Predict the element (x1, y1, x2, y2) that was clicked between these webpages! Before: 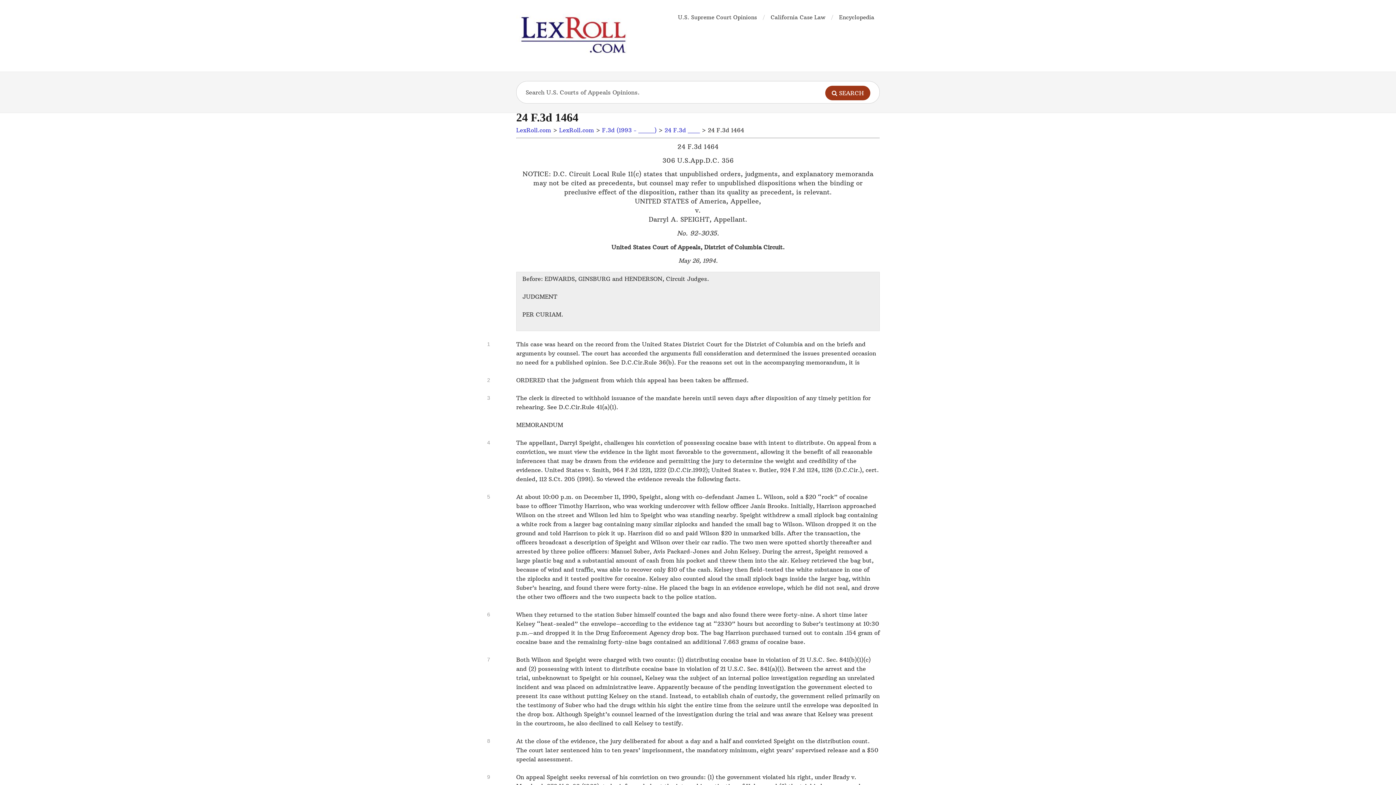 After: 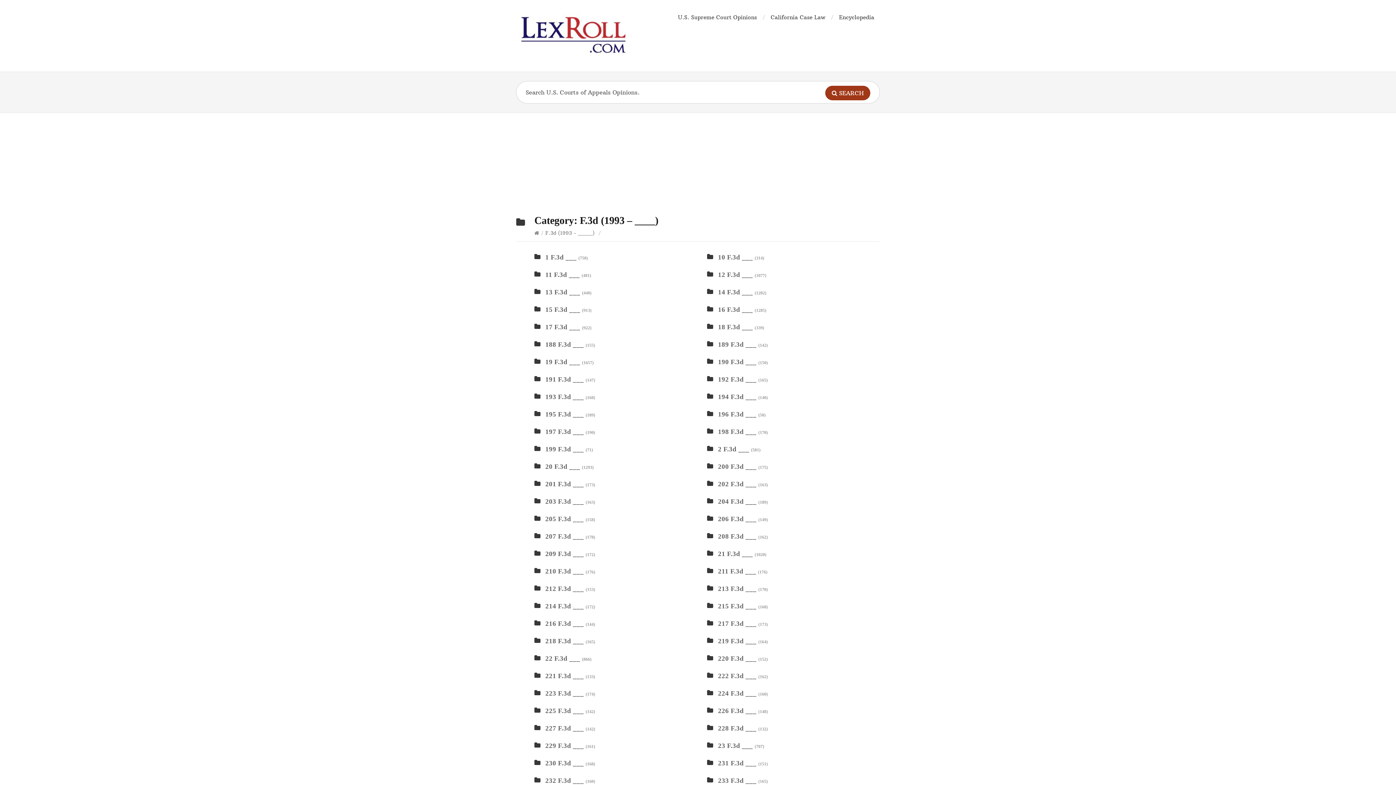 Action: bbox: (602, 126, 656, 133) label: F.3d (1993 - ____)